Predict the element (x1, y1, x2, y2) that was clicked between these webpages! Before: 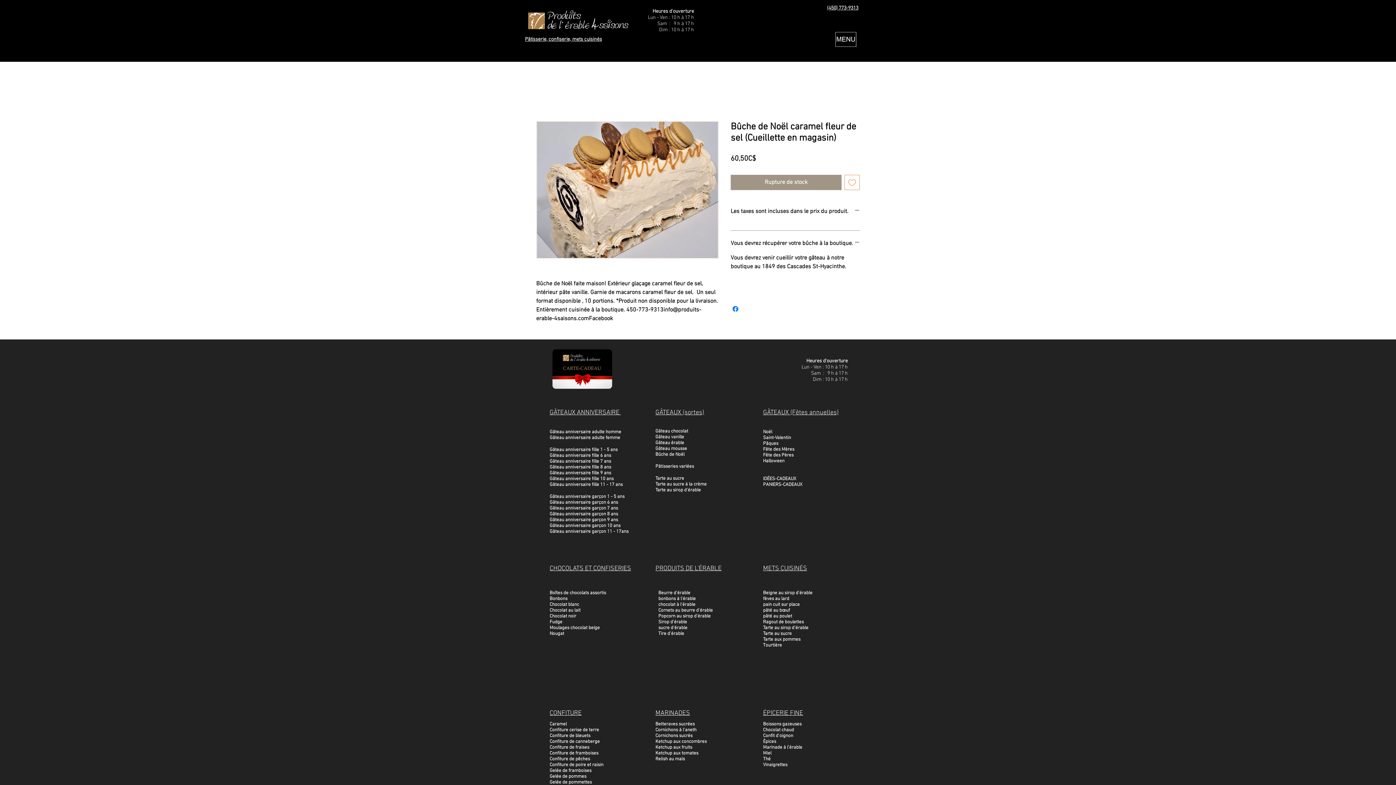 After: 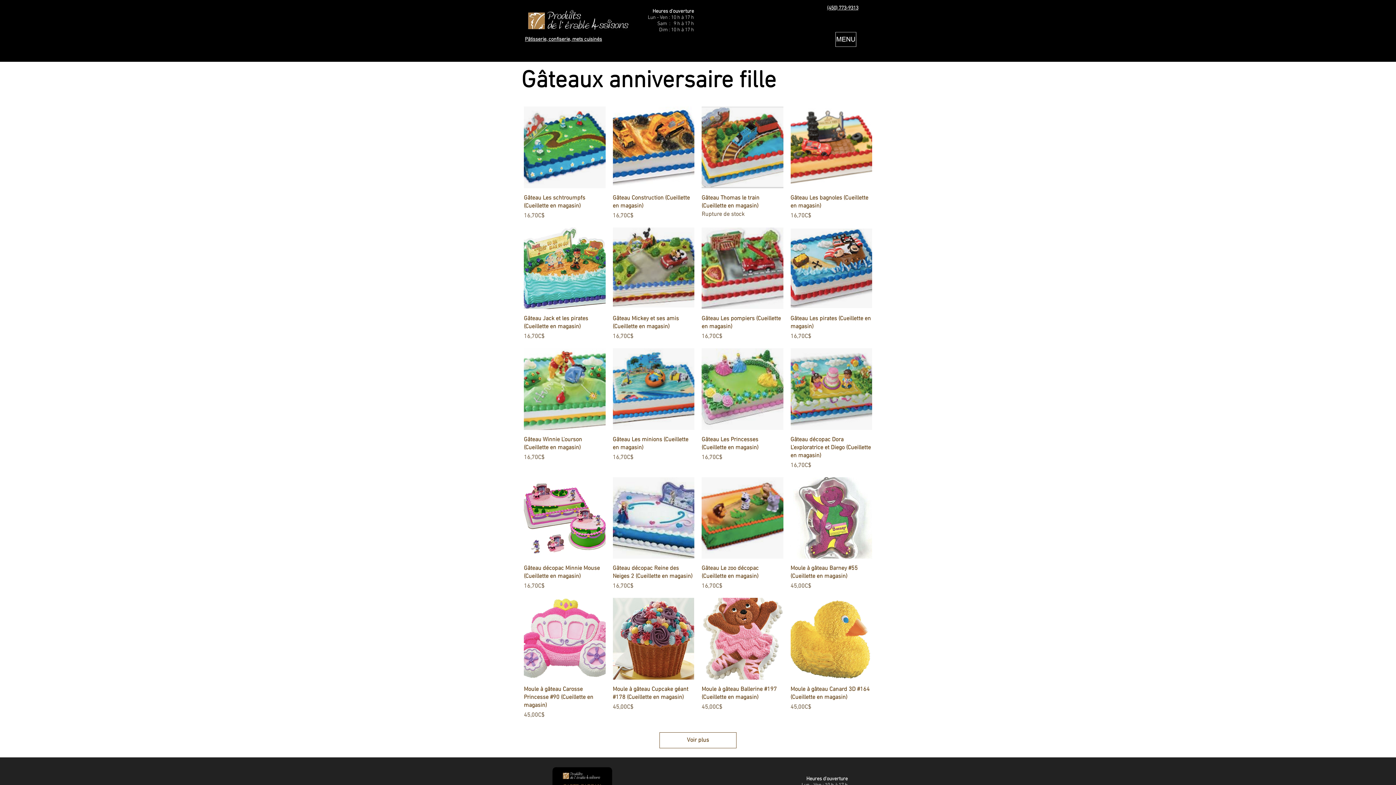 Action: bbox: (549, 482, 622, 488) label: Gâteau anniversaire fille 11 - 17 ans